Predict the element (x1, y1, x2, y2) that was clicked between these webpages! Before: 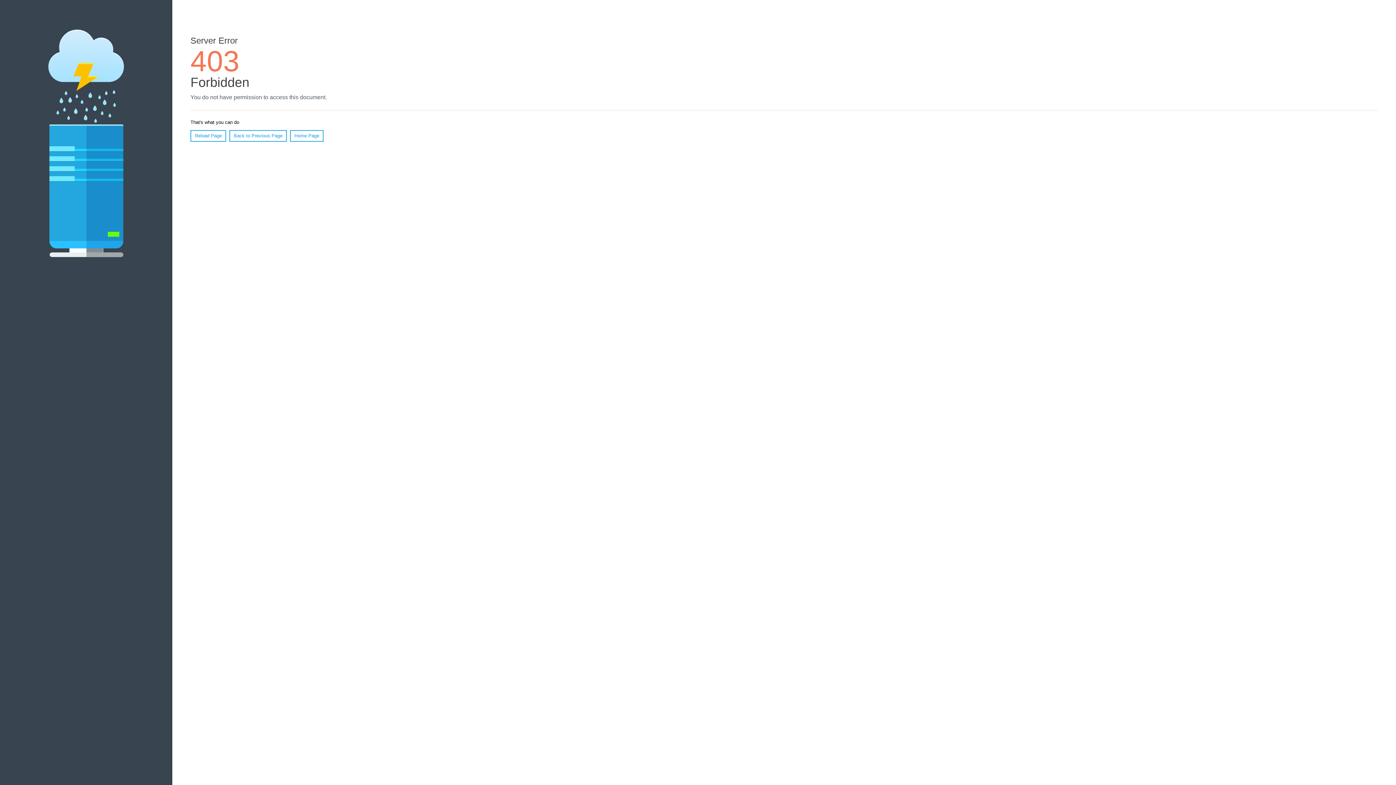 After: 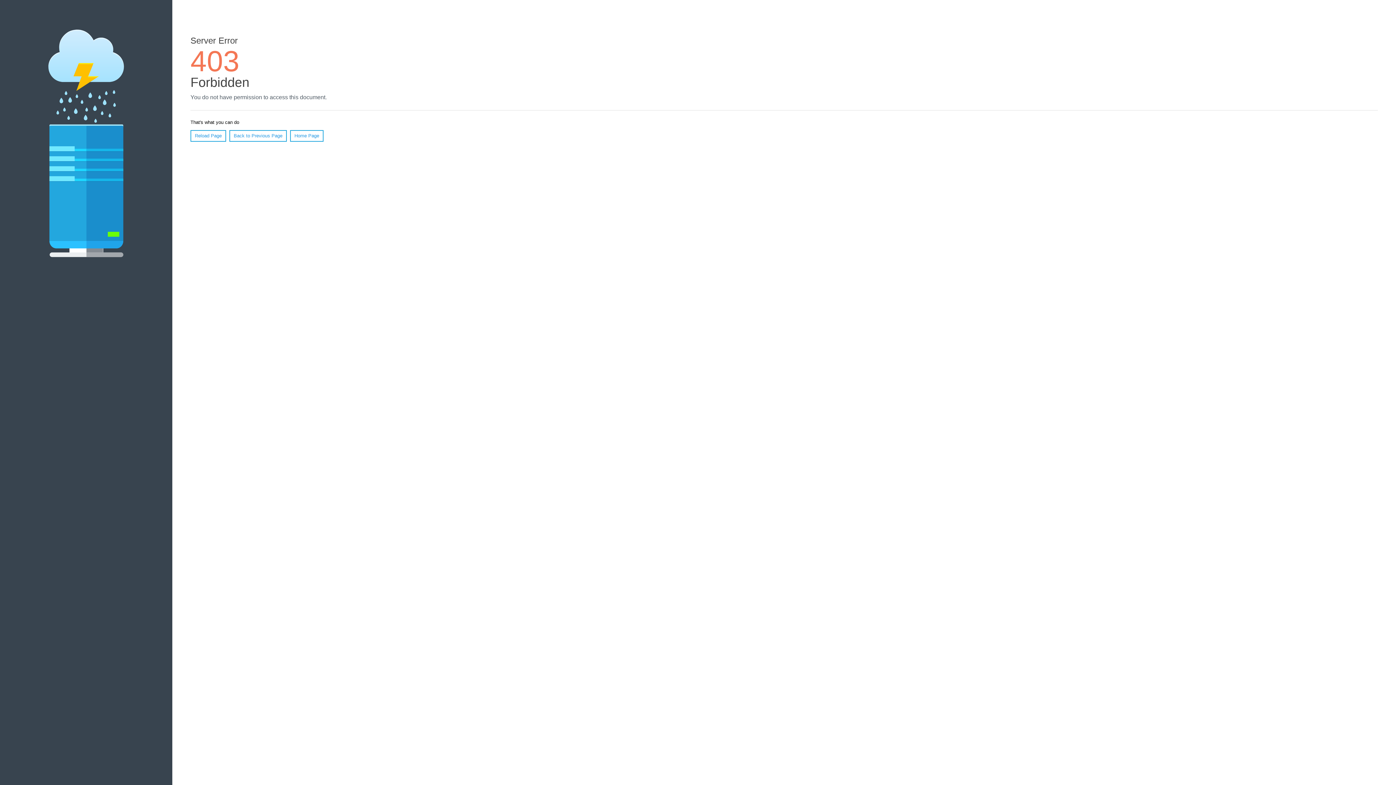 Action: bbox: (190, 130, 226, 141) label: Reload Page